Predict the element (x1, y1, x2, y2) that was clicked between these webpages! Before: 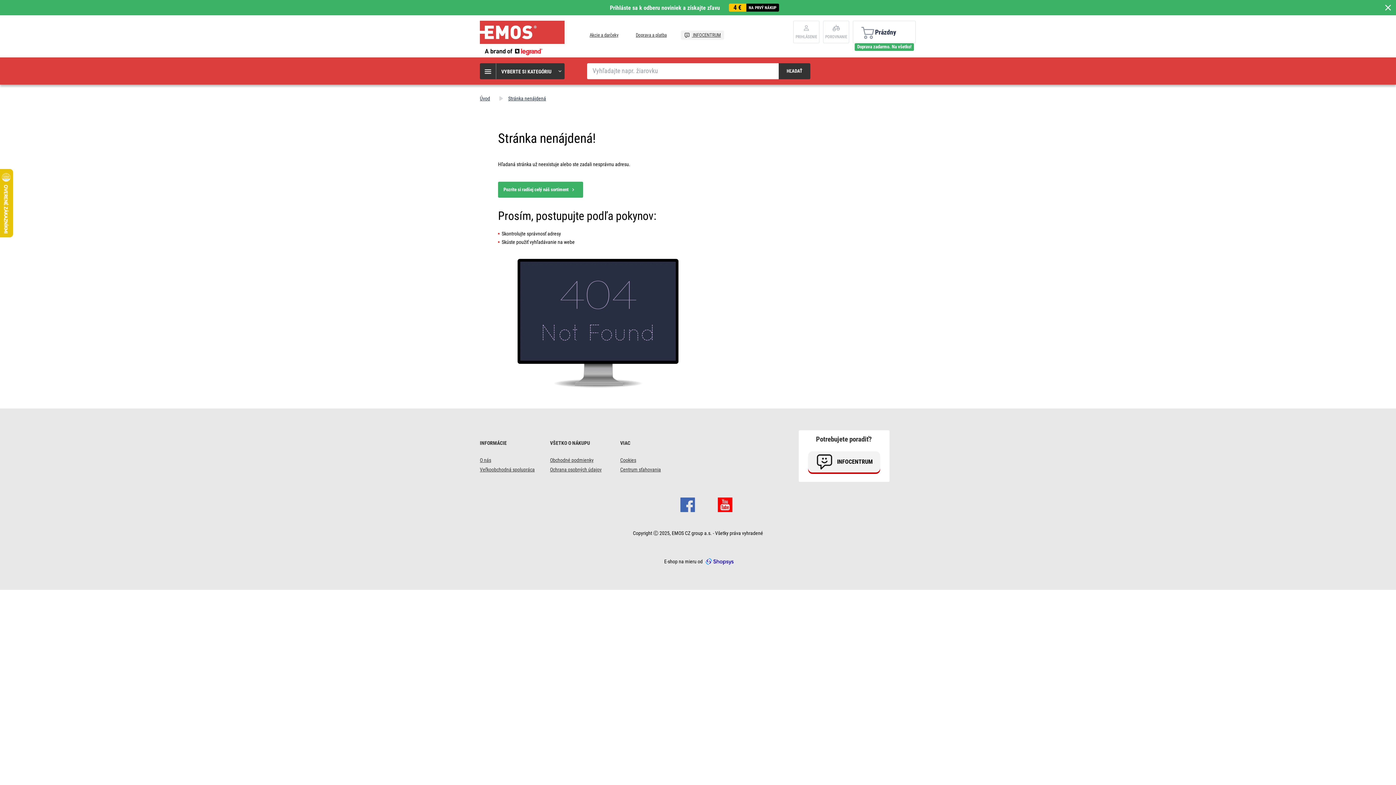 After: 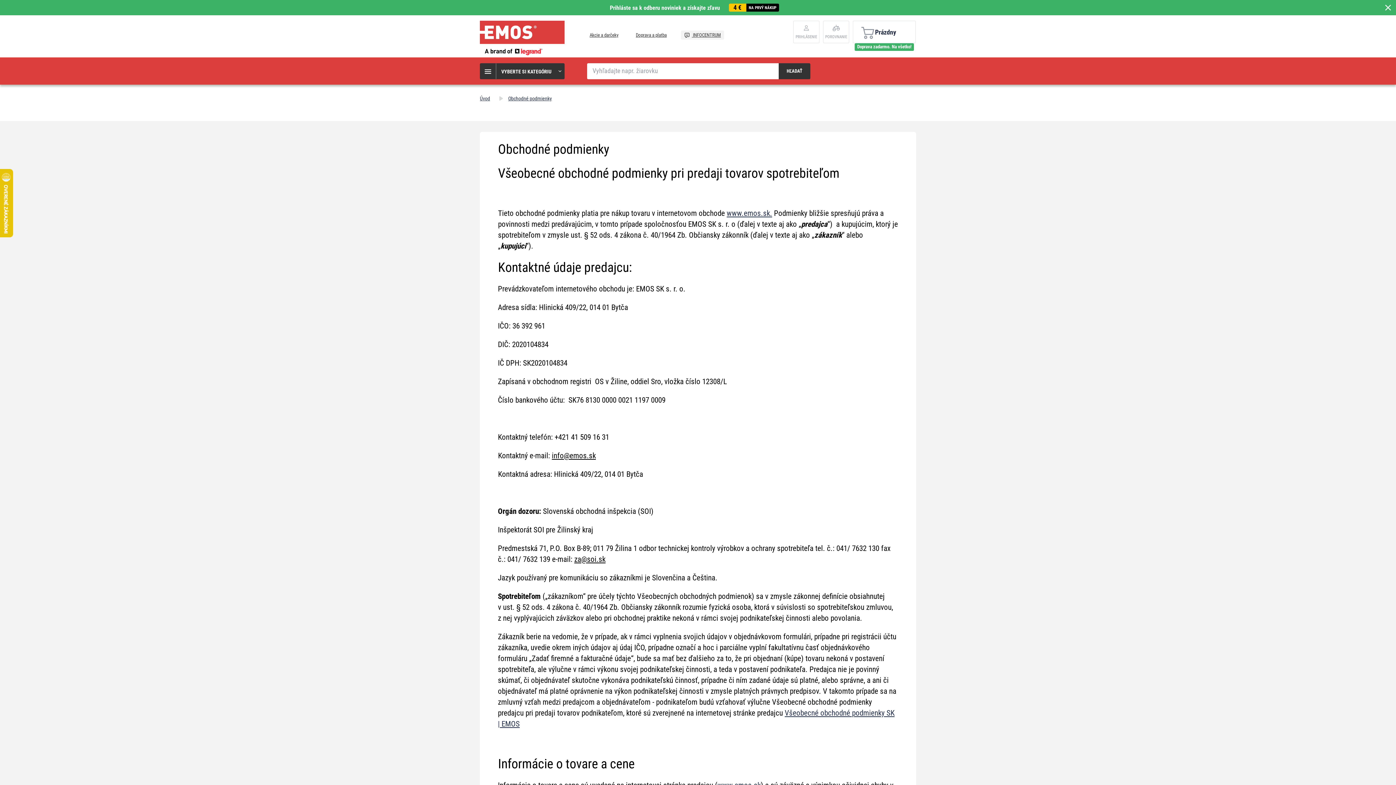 Action: label: Obchodné podmienky bbox: (550, 457, 593, 463)